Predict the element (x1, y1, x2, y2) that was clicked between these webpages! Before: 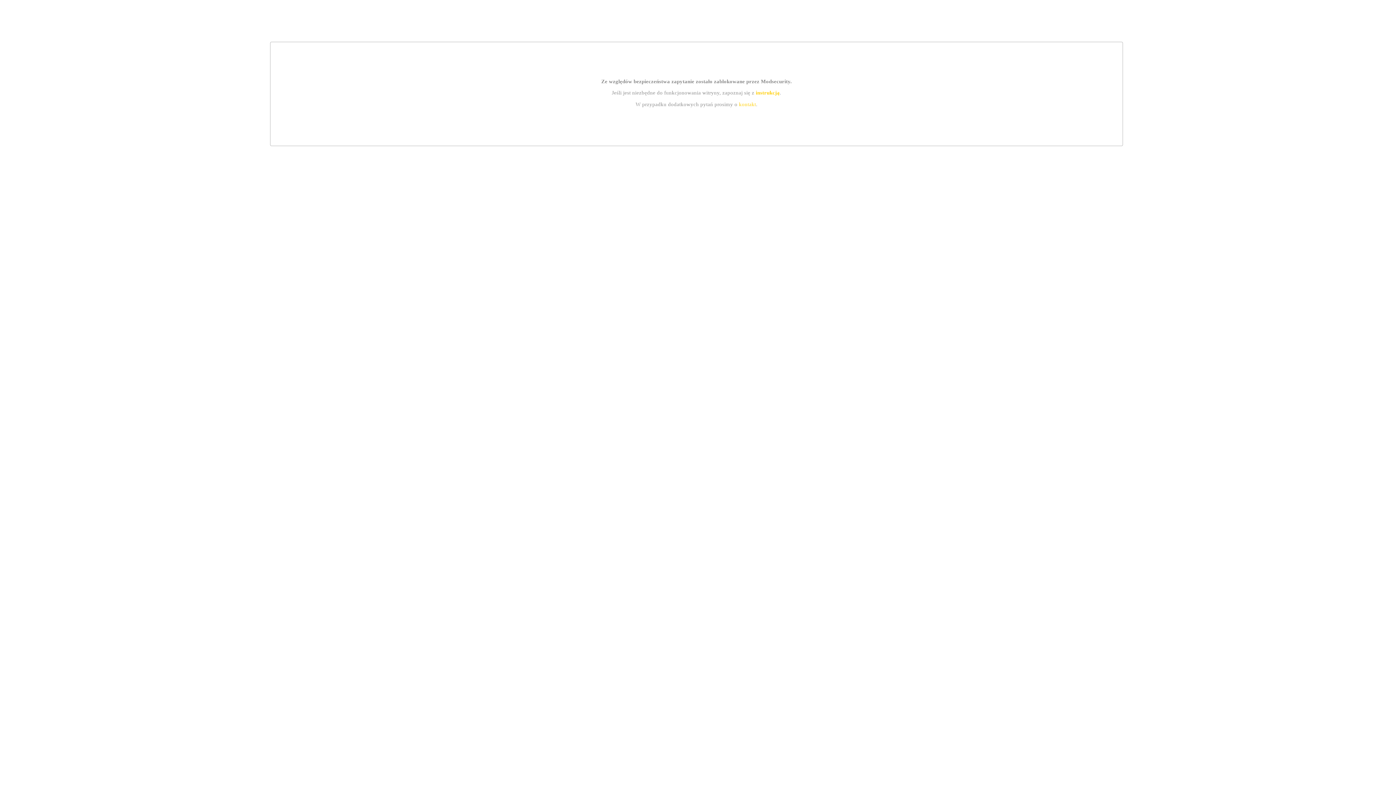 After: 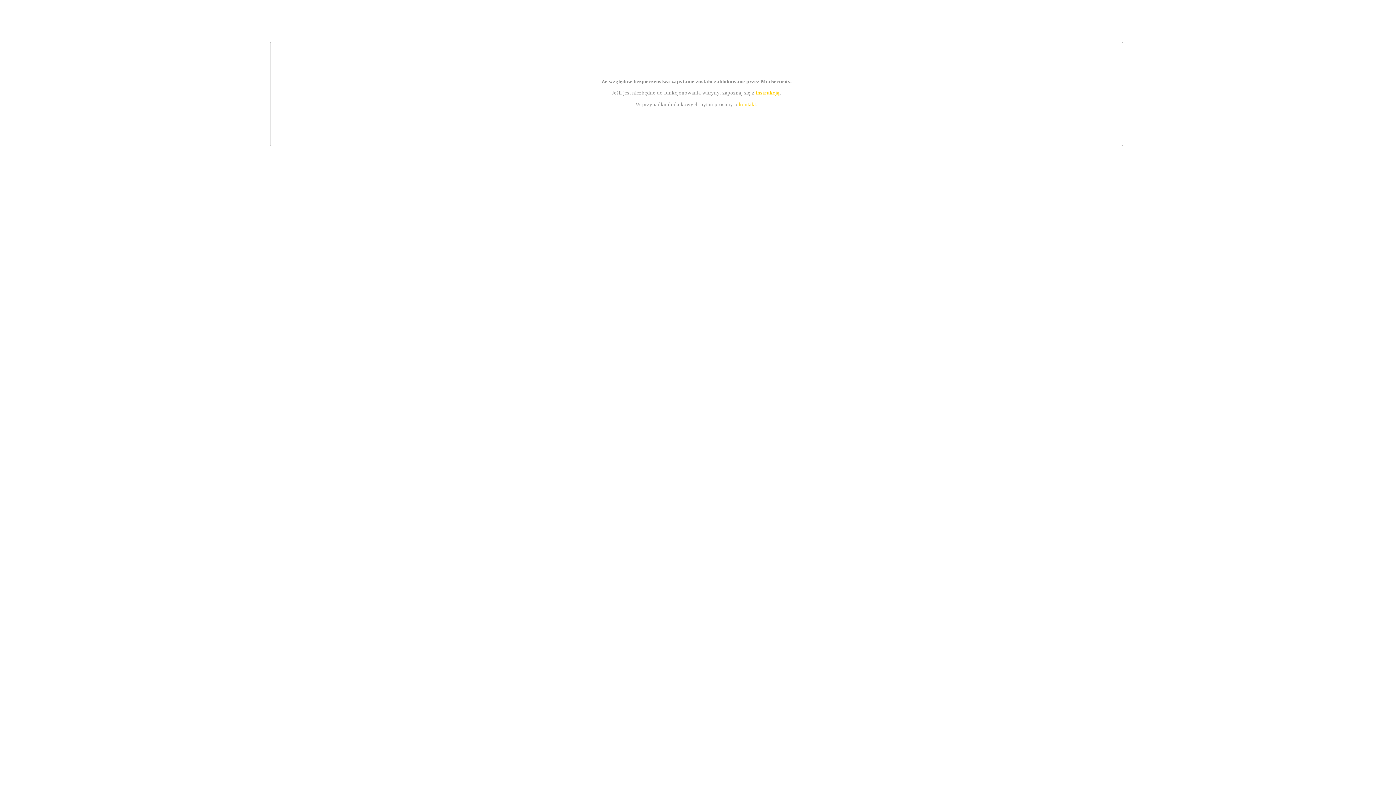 Action: label: instrukcją bbox: (755, 89, 779, 95)